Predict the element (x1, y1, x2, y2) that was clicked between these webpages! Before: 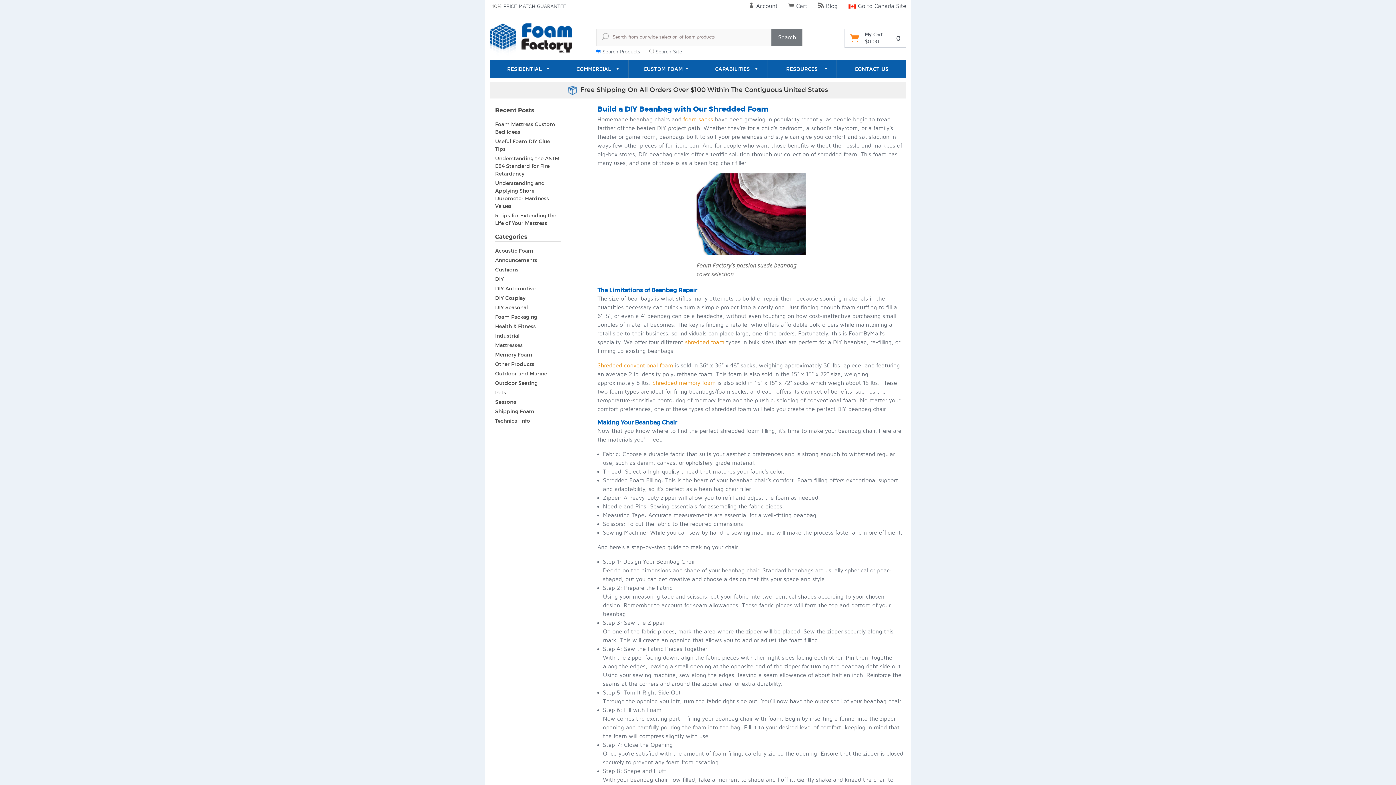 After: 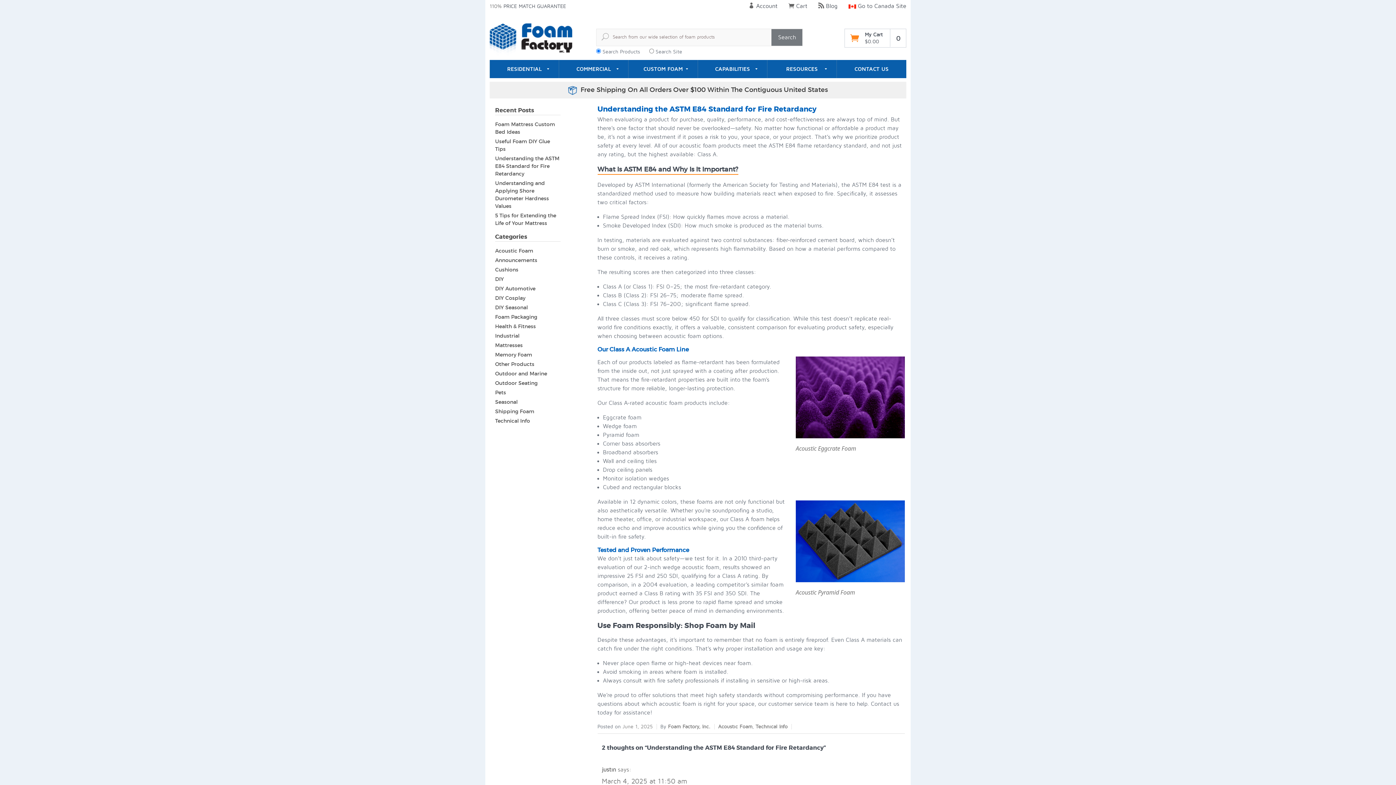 Action: bbox: (495, 154, 560, 177) label: Understanding the ASTM E84 Standard for Fire Retardancy